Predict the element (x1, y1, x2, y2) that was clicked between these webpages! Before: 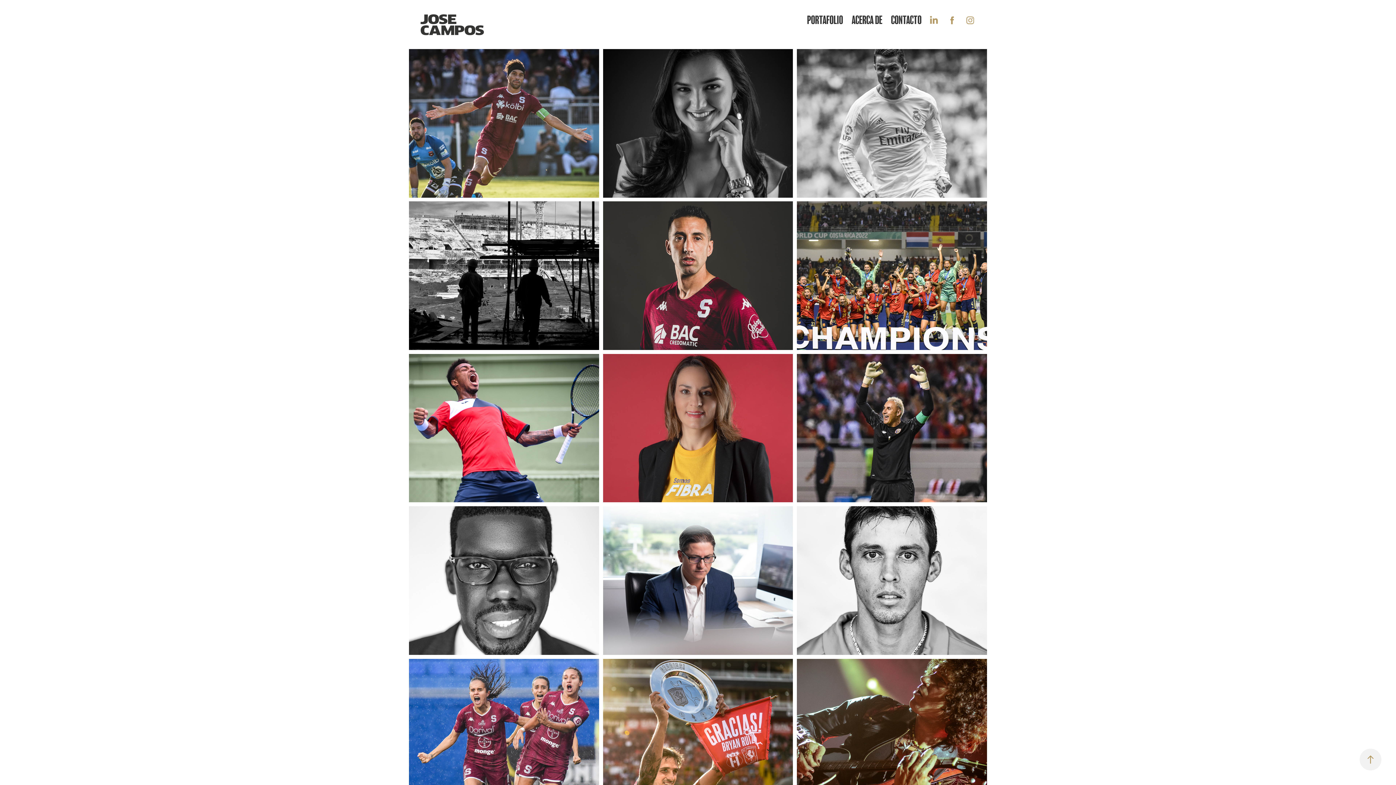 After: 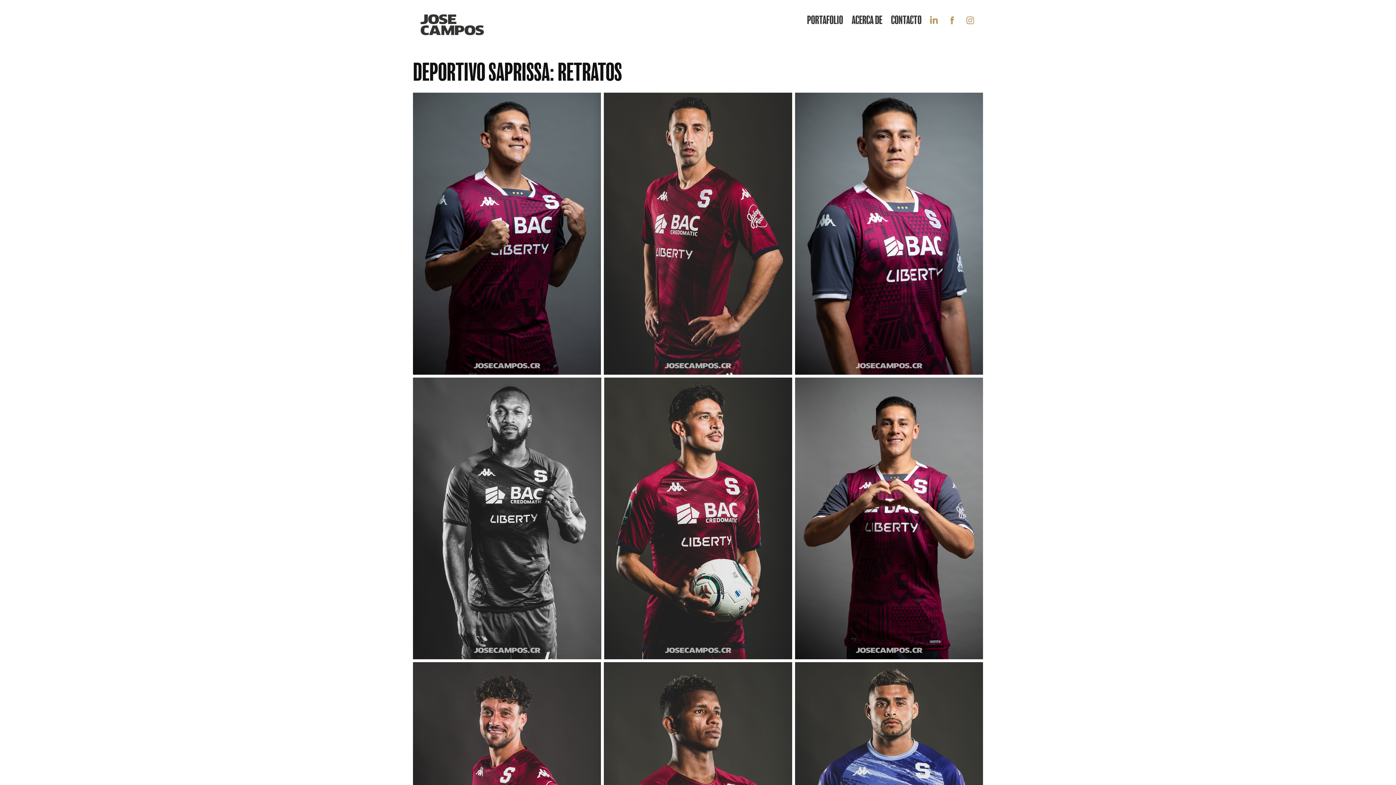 Action: label: Deportivo Saprissa: Retratos bbox: (601, 201, 795, 354)